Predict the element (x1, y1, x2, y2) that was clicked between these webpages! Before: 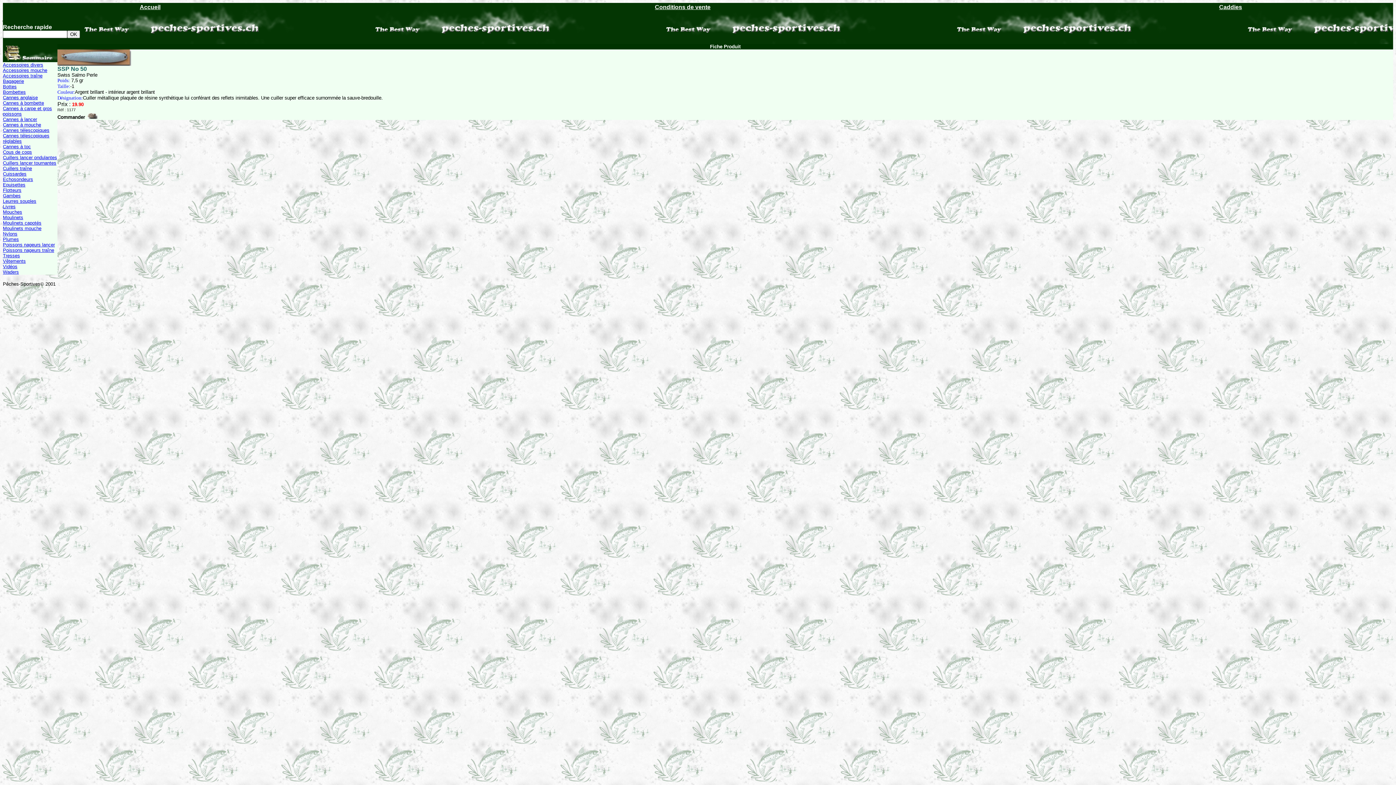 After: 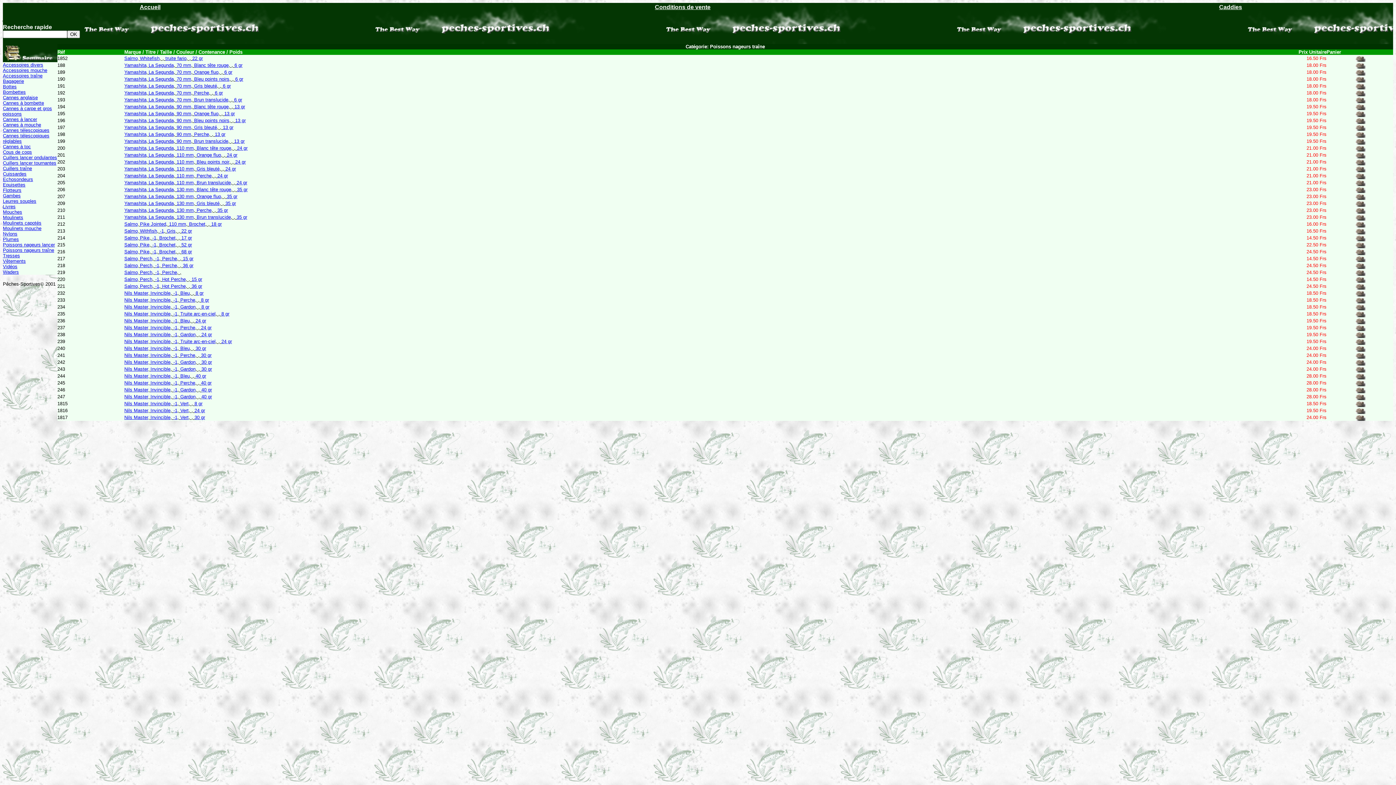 Action: bbox: (2, 246, 54, 253) label: Poissons nageurs traîne